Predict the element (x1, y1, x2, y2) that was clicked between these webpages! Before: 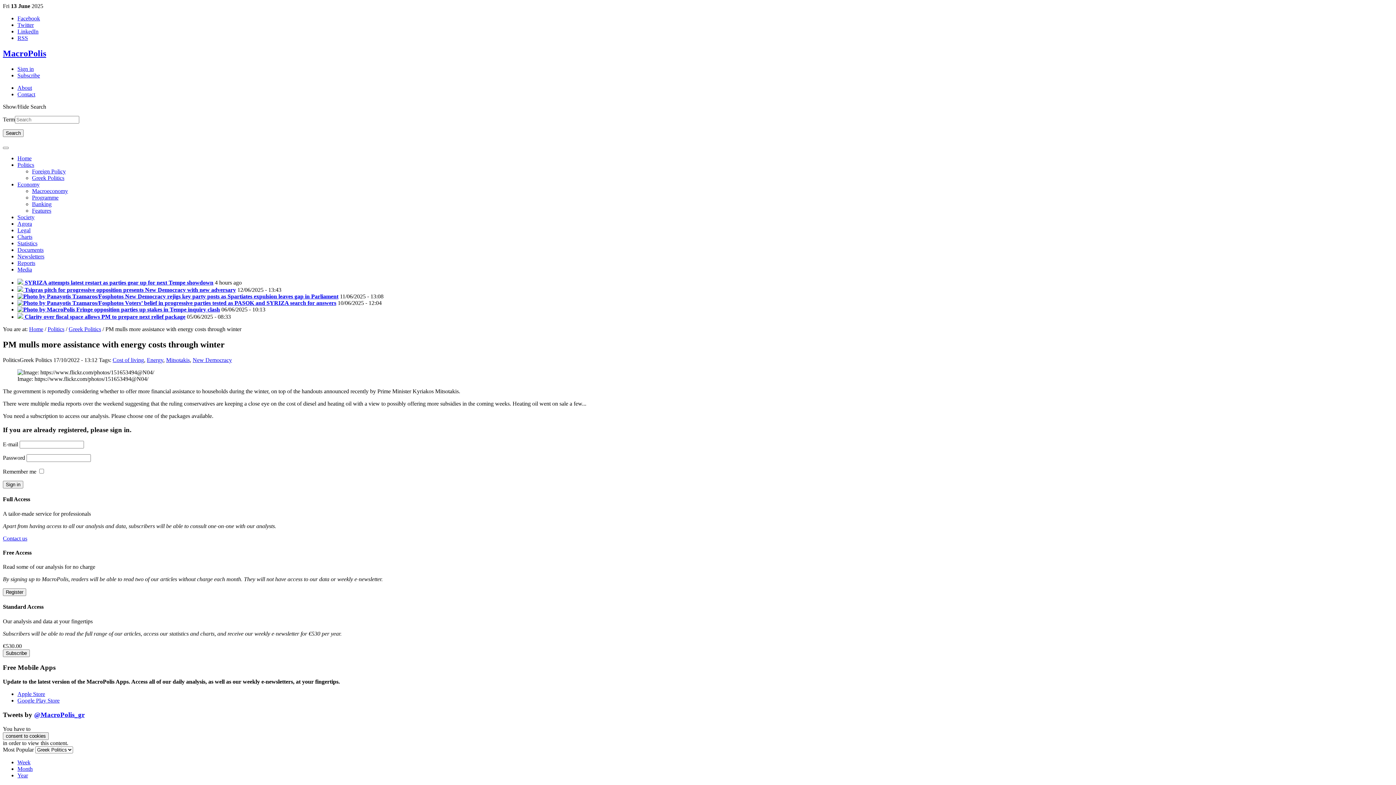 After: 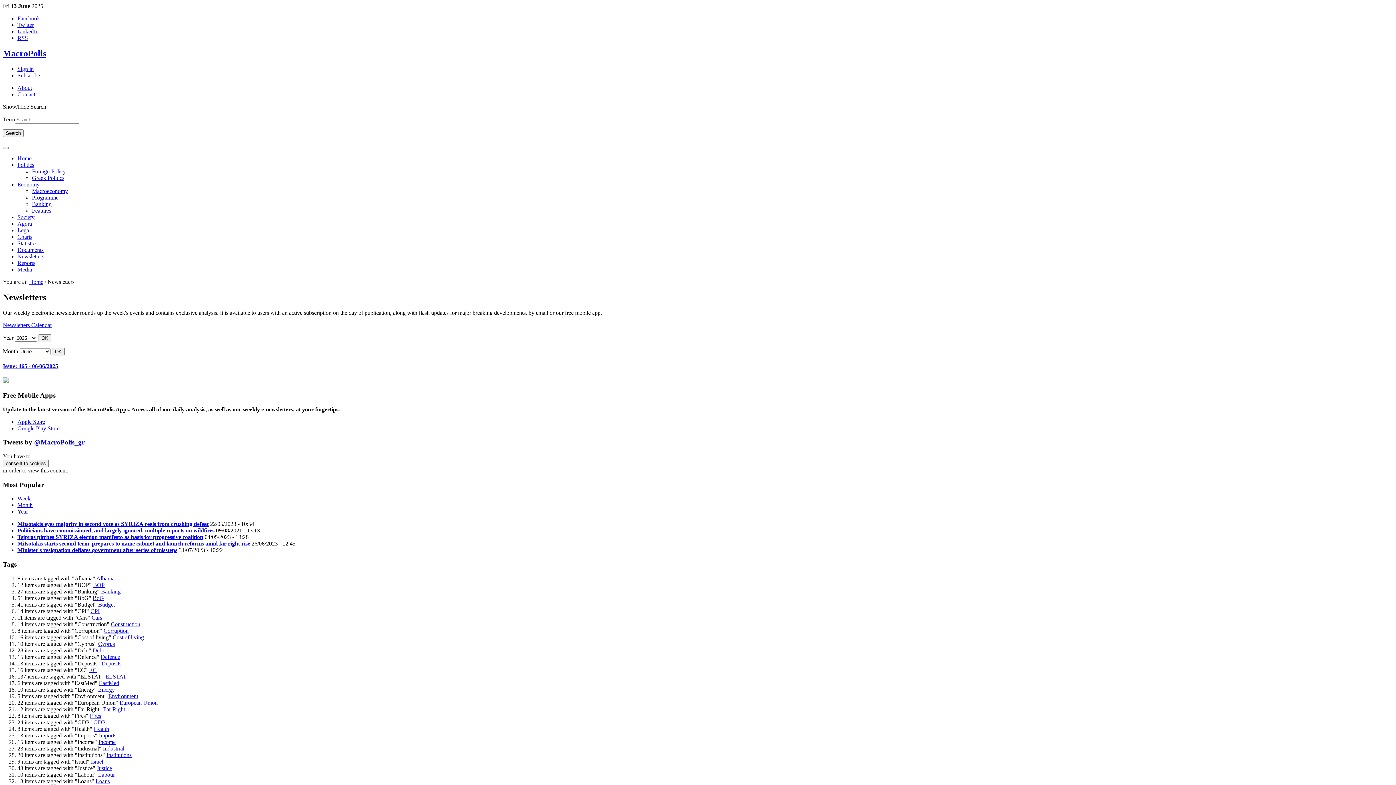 Action: label: Newsletters bbox: (17, 253, 44, 259)